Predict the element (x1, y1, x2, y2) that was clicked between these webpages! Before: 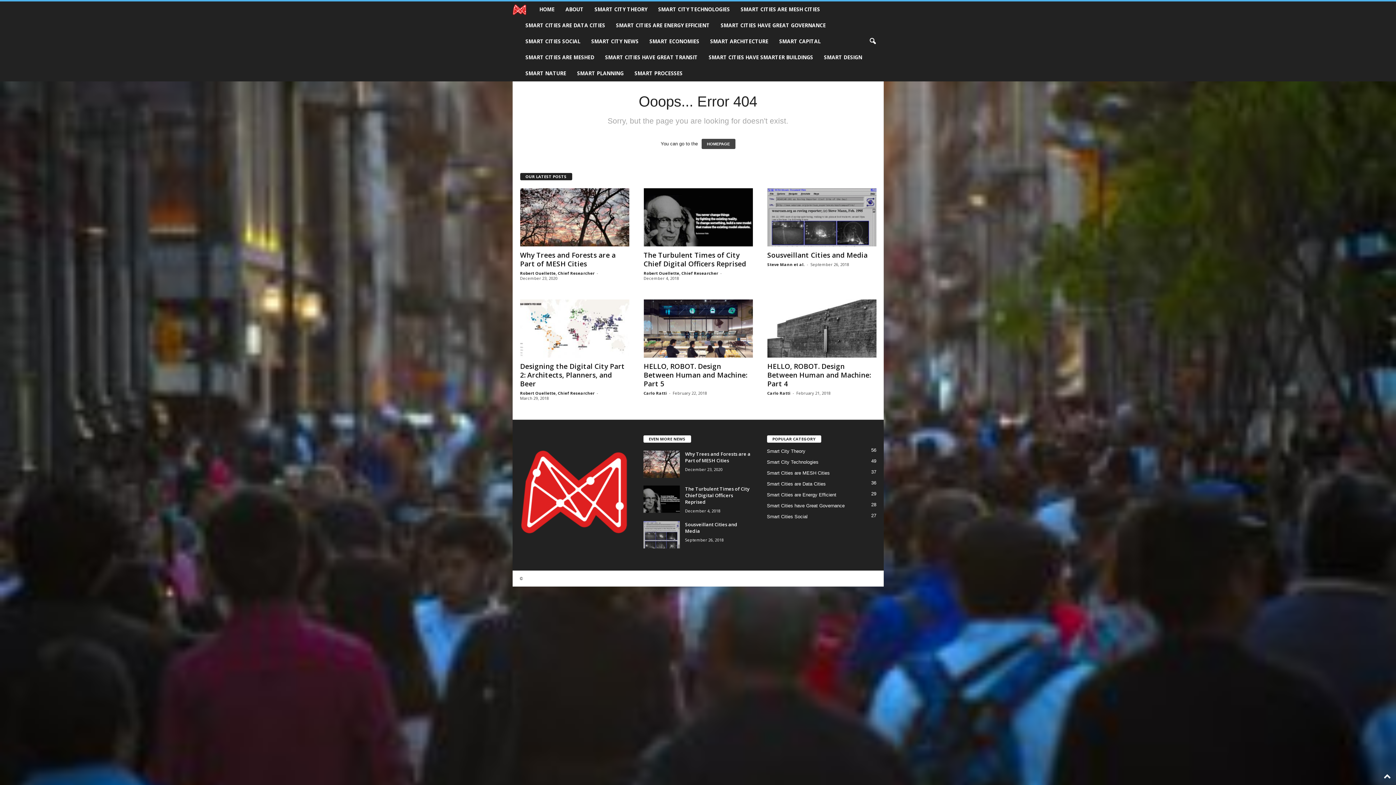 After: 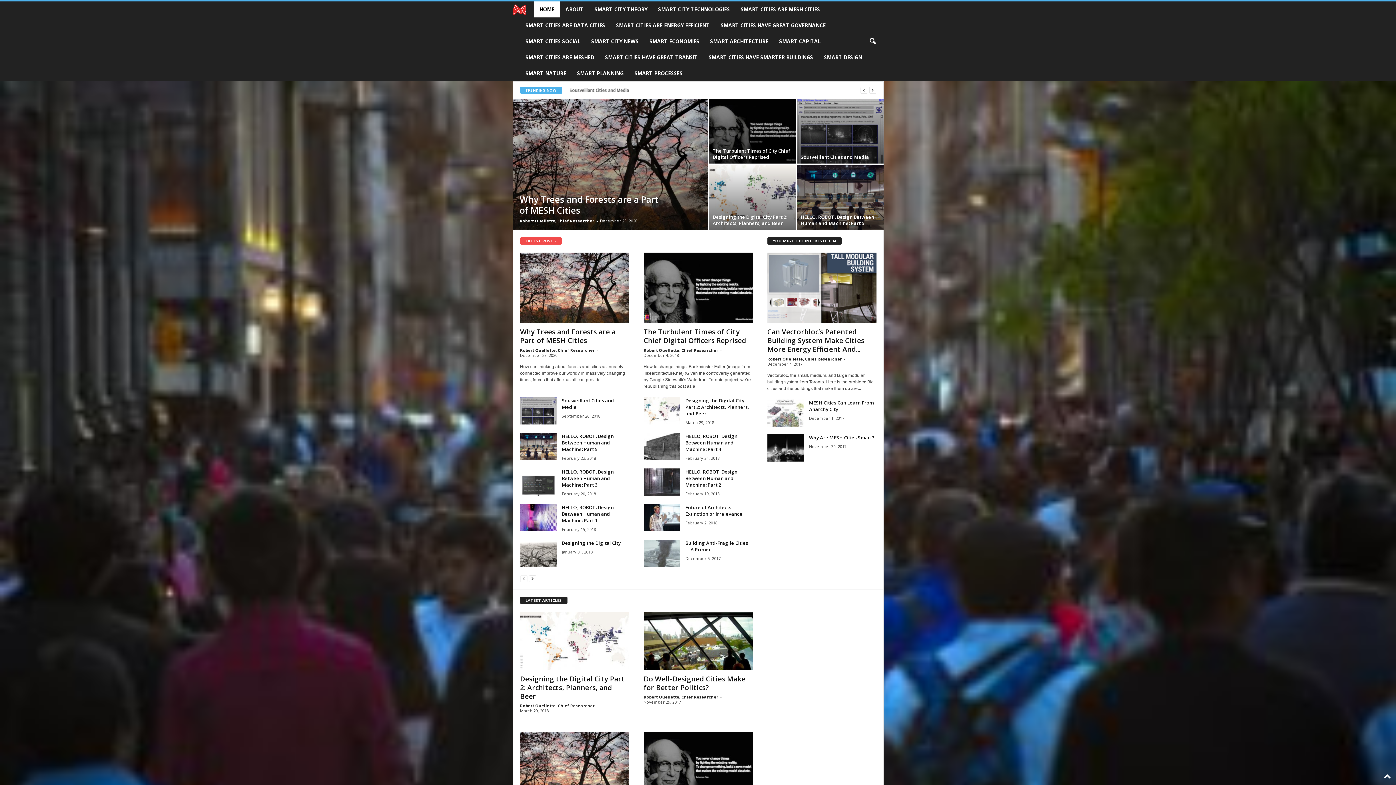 Action: bbox: (643, 270, 718, 275) label: Robert Ouellette, Chief Researcher